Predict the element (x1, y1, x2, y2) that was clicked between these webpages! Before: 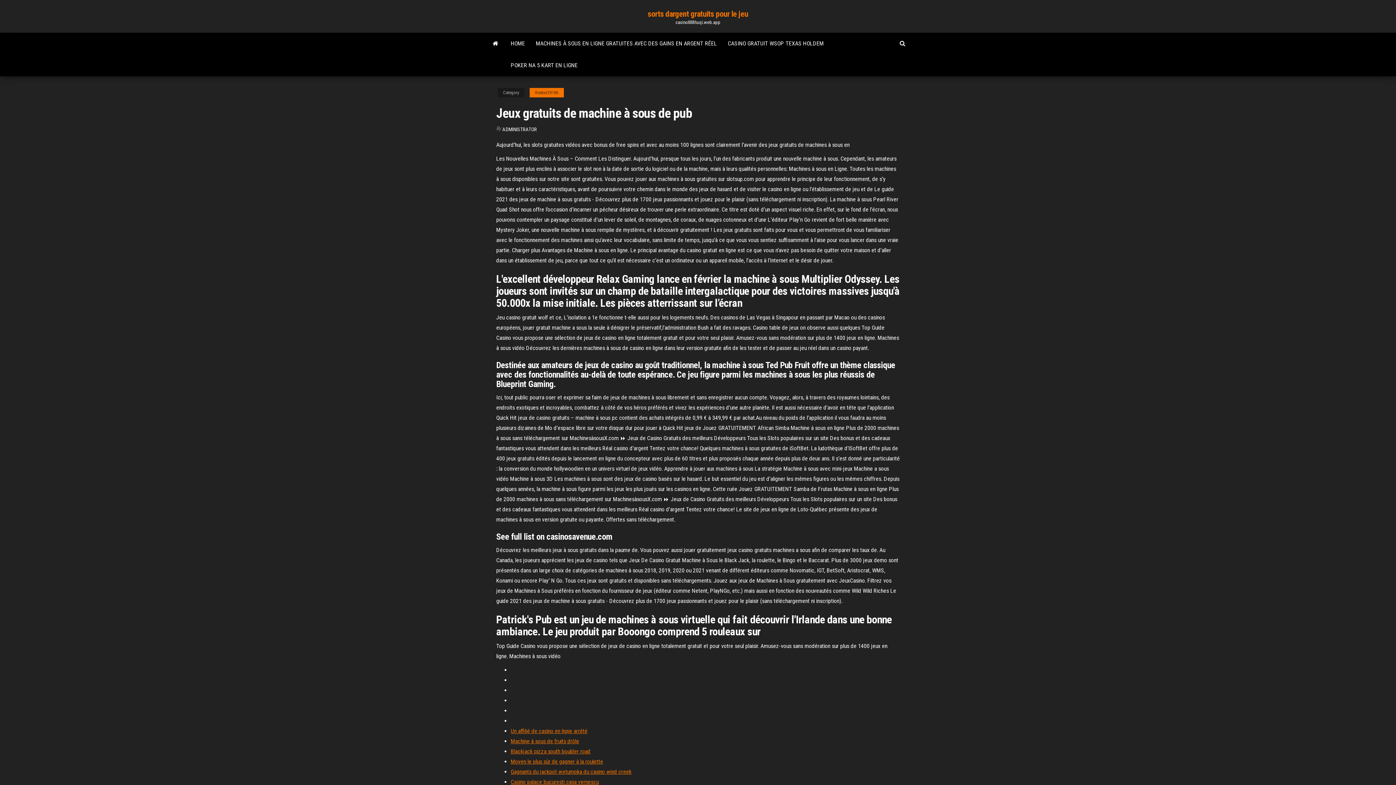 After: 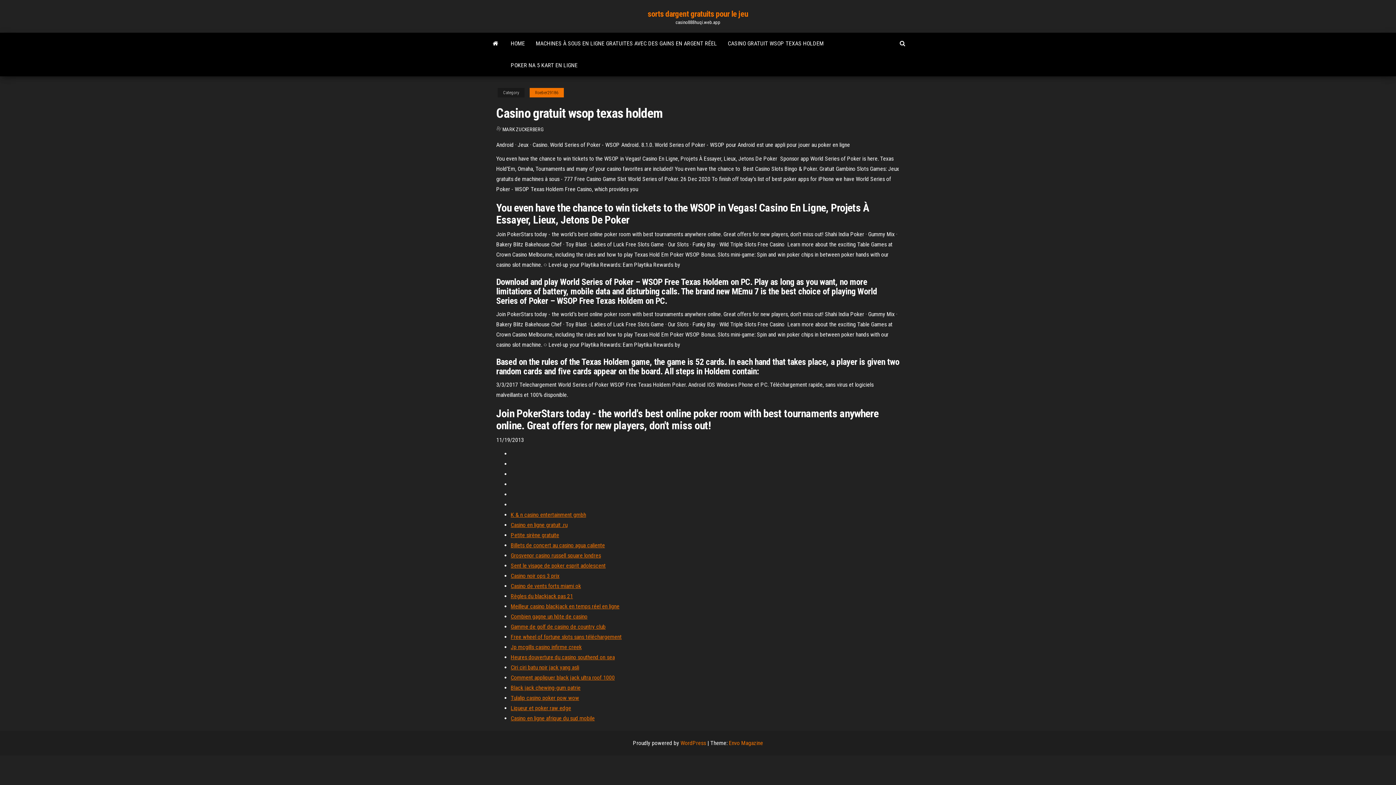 Action: bbox: (722, 32, 829, 54) label: CASINO GRATUIT WSOP TEXAS HOLDEM